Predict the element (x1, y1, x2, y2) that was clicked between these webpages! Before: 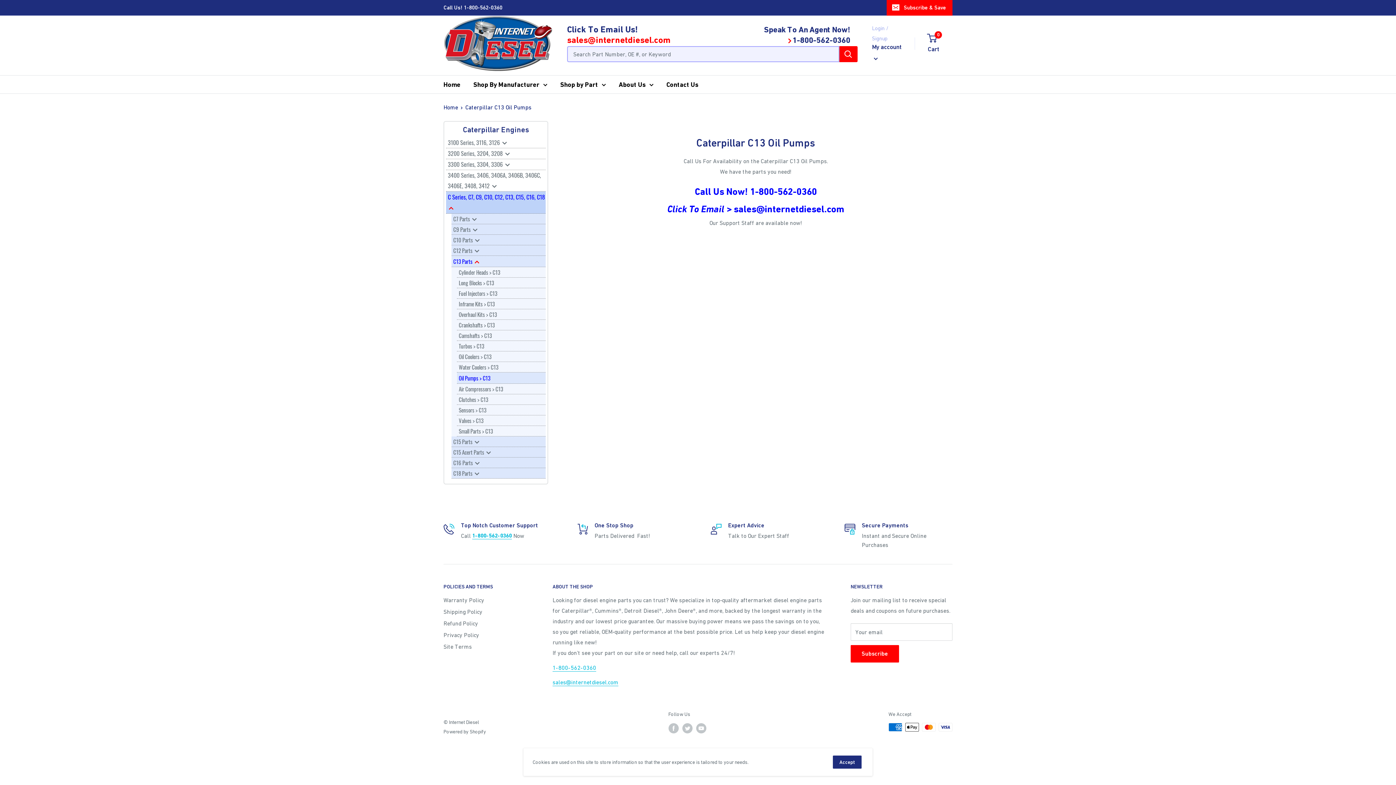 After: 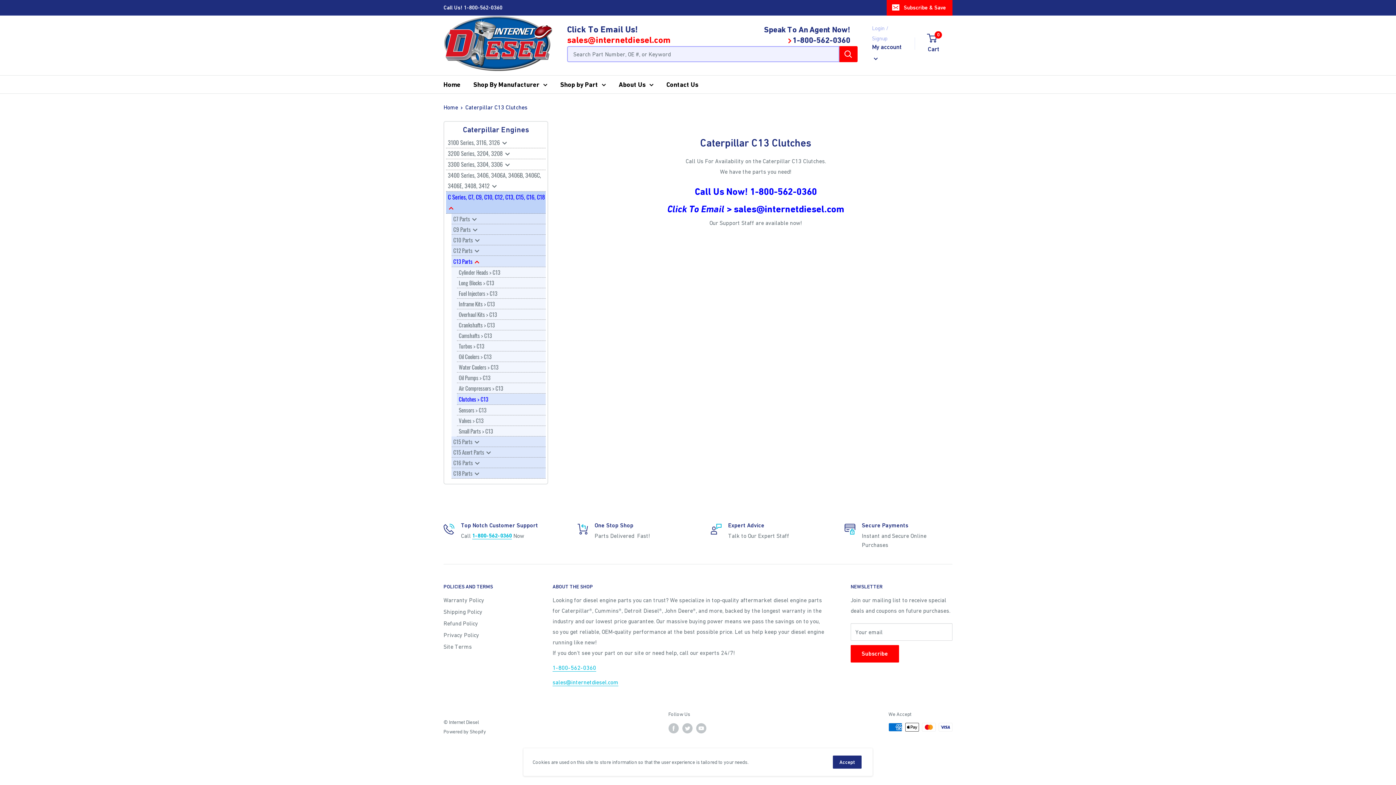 Action: label: Clutches > C13 bbox: (457, 394, 545, 404)